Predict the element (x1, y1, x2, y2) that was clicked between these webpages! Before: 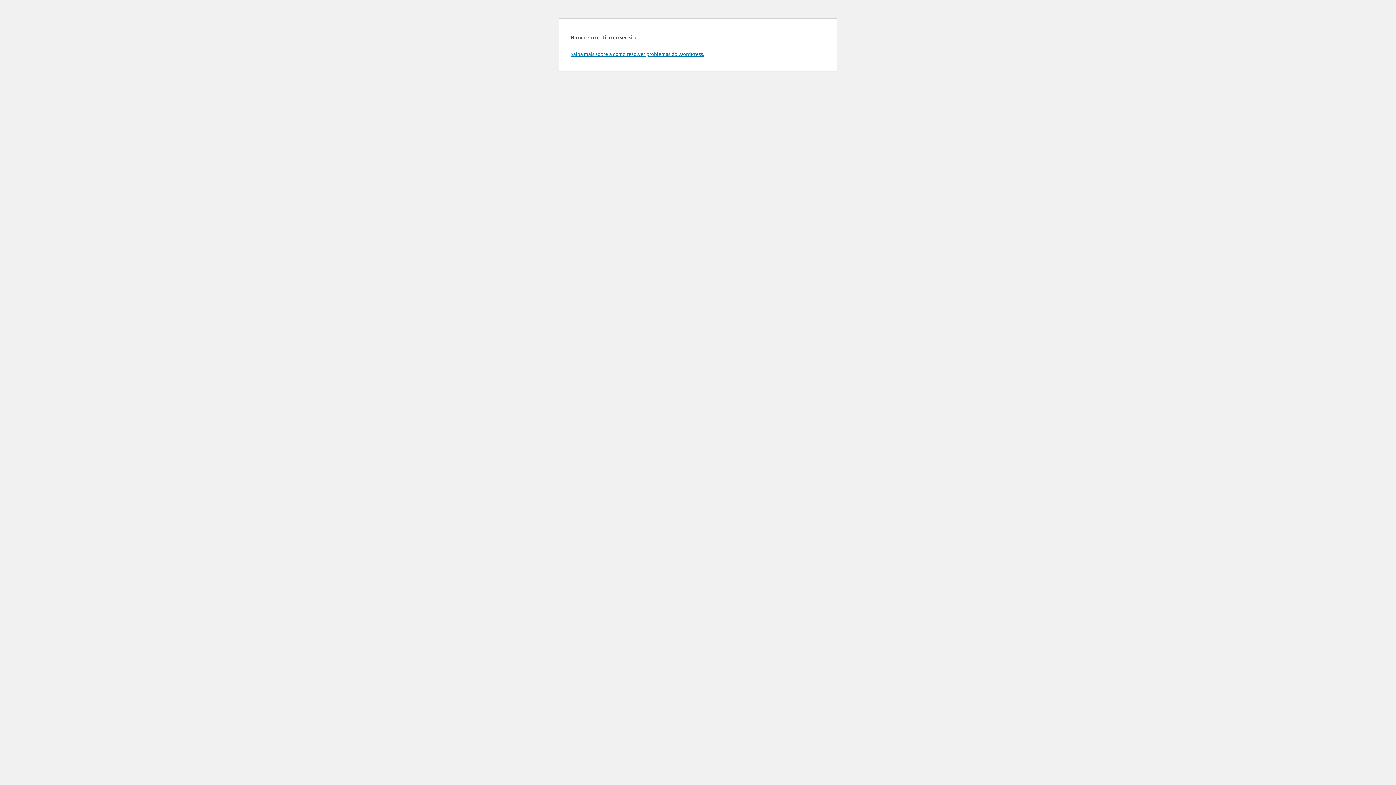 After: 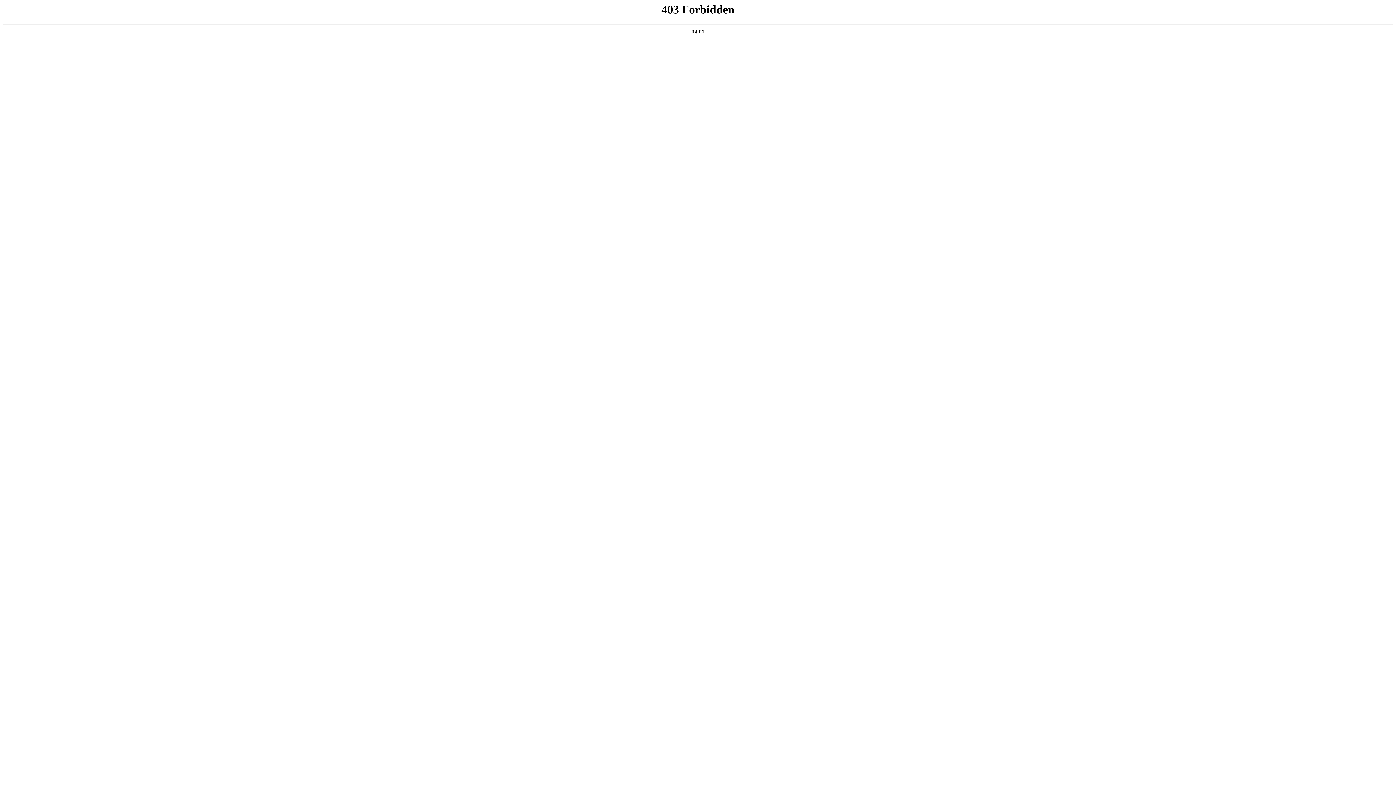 Action: bbox: (570, 50, 704, 57) label: Saiba mais sobre a como resolver problemas do WordPress.